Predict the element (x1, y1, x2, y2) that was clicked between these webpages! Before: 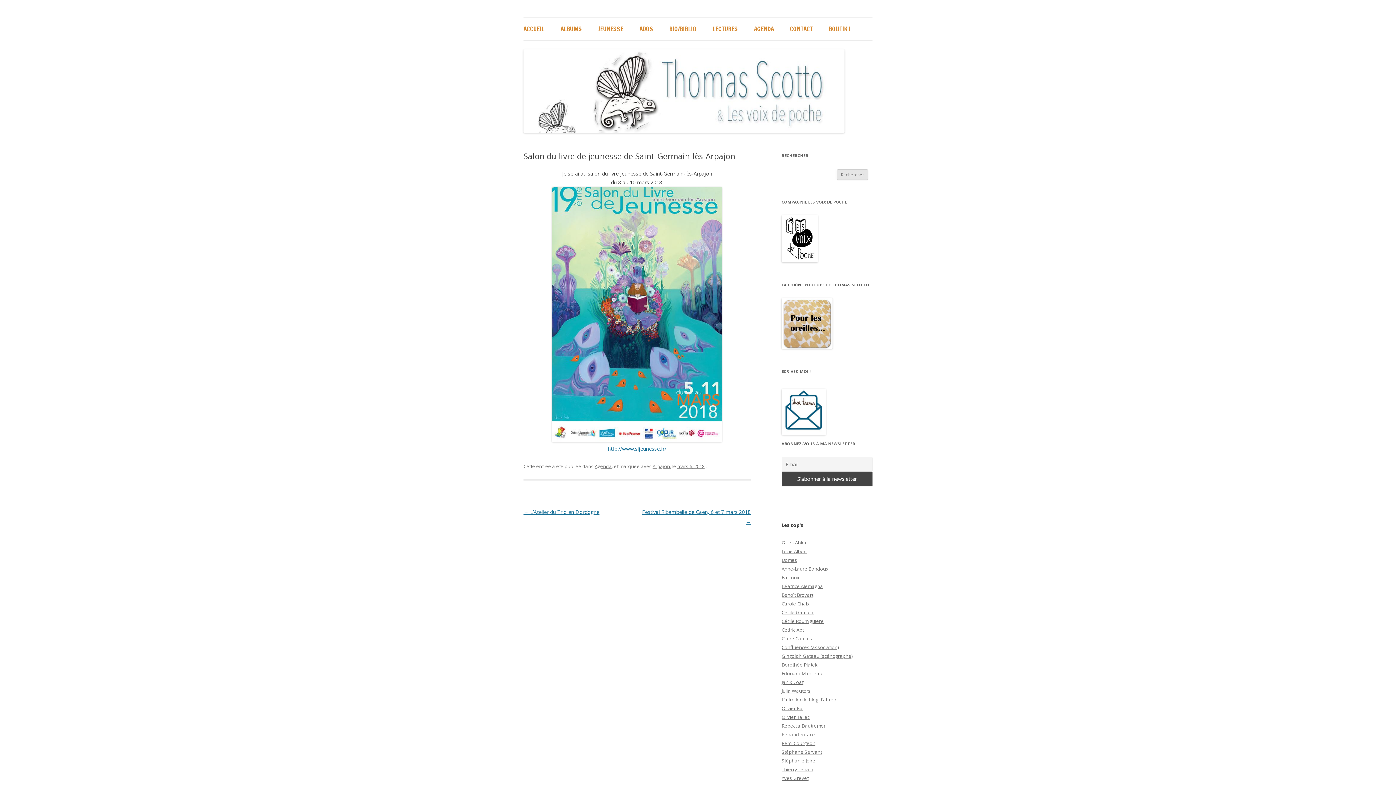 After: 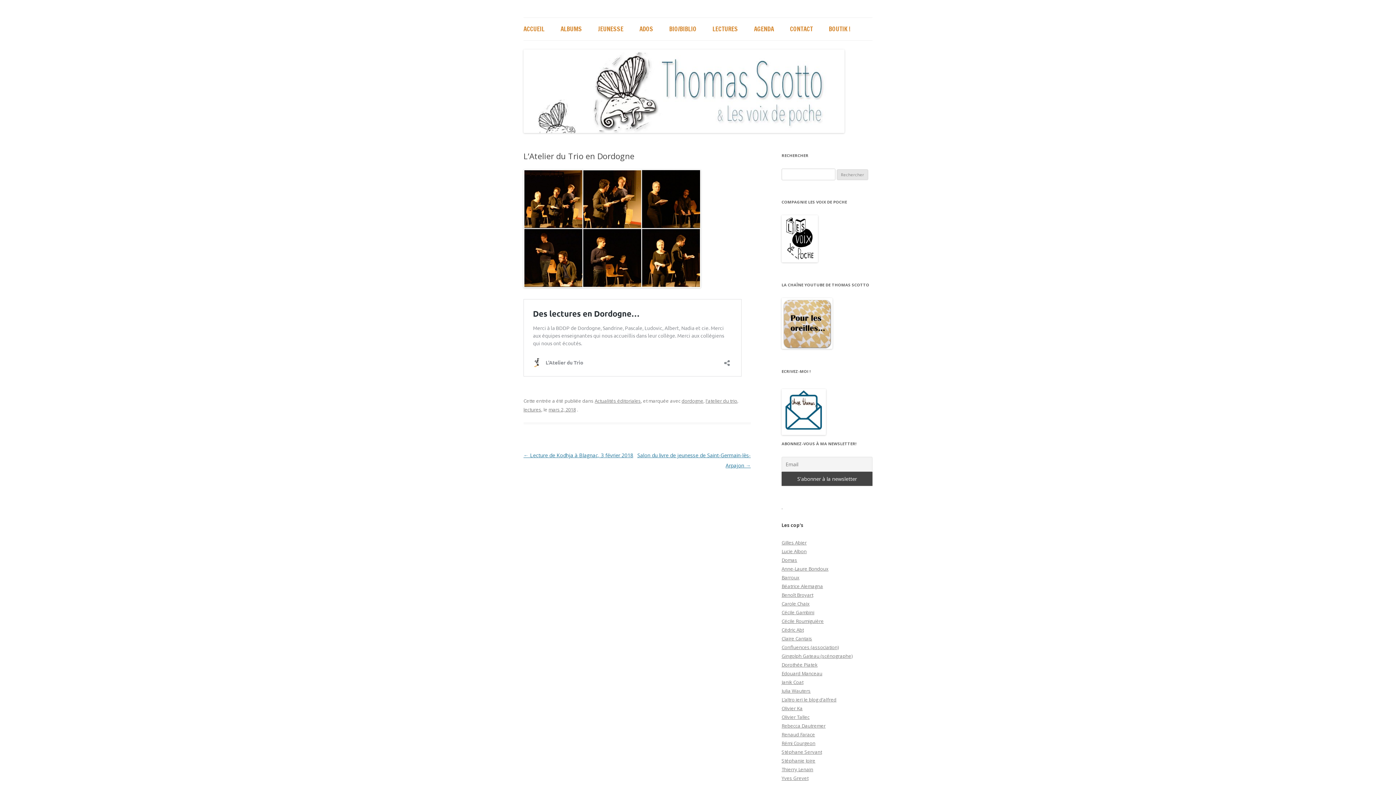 Action: label: ← L’Atelier du Trio en Dordogne bbox: (523, 508, 599, 515)